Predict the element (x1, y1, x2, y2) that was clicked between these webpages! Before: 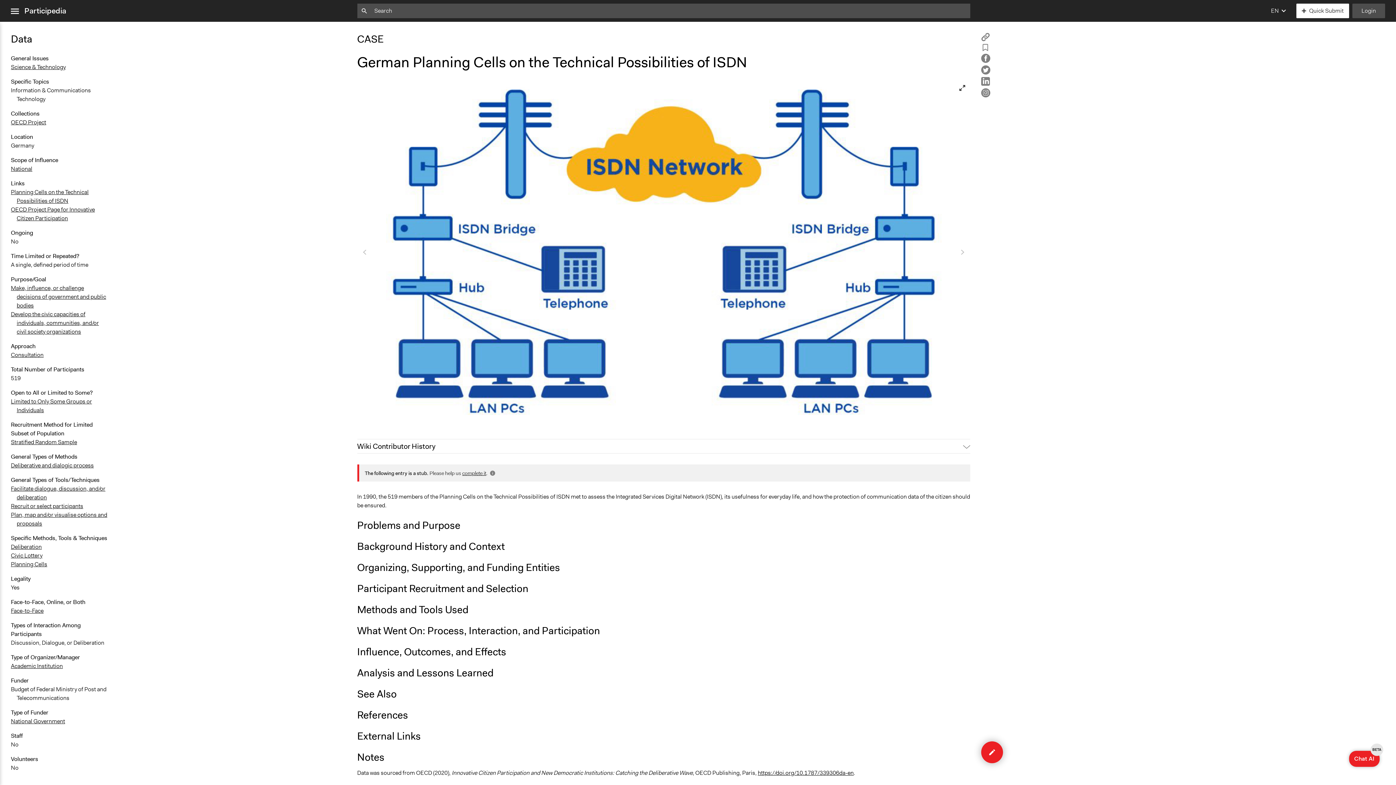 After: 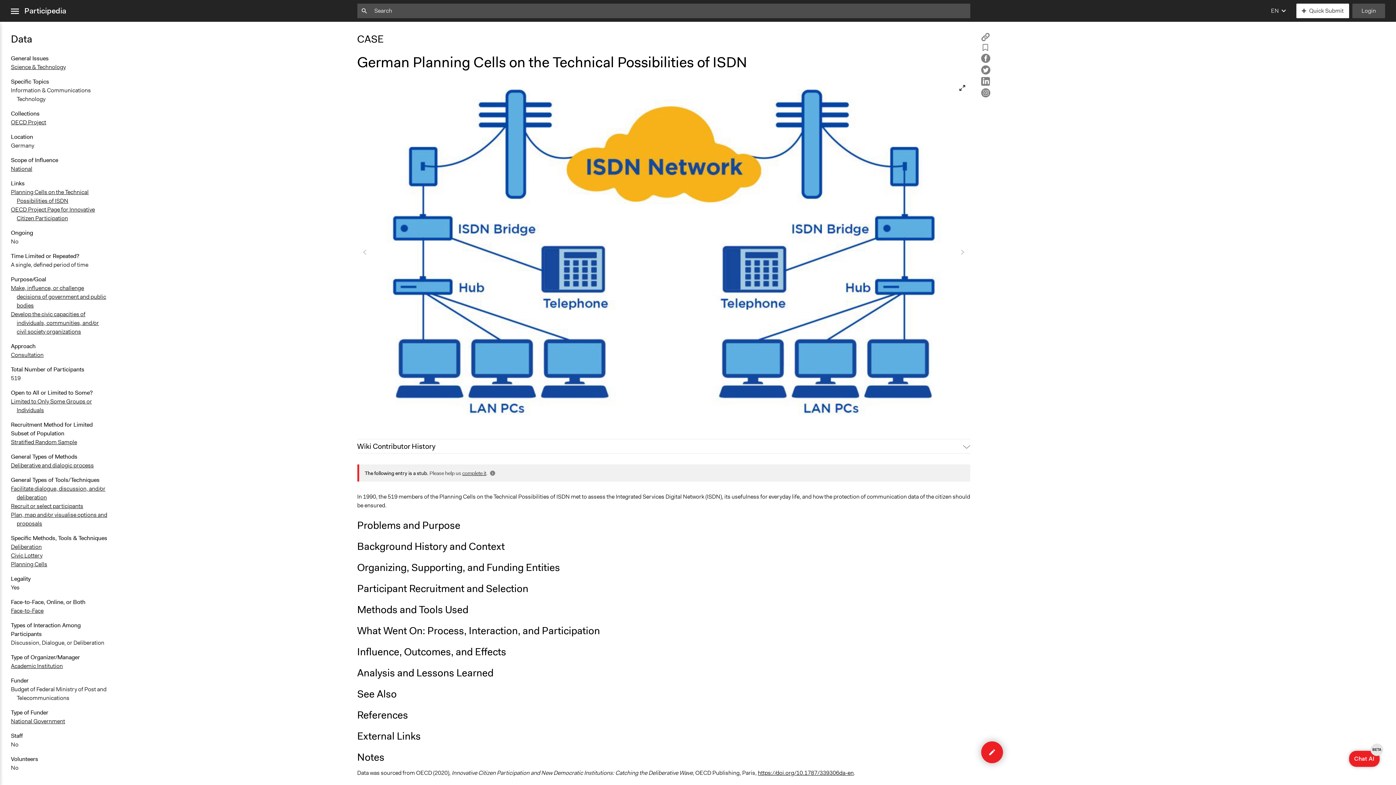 Action: bbox: (981, 80, 990, 87)